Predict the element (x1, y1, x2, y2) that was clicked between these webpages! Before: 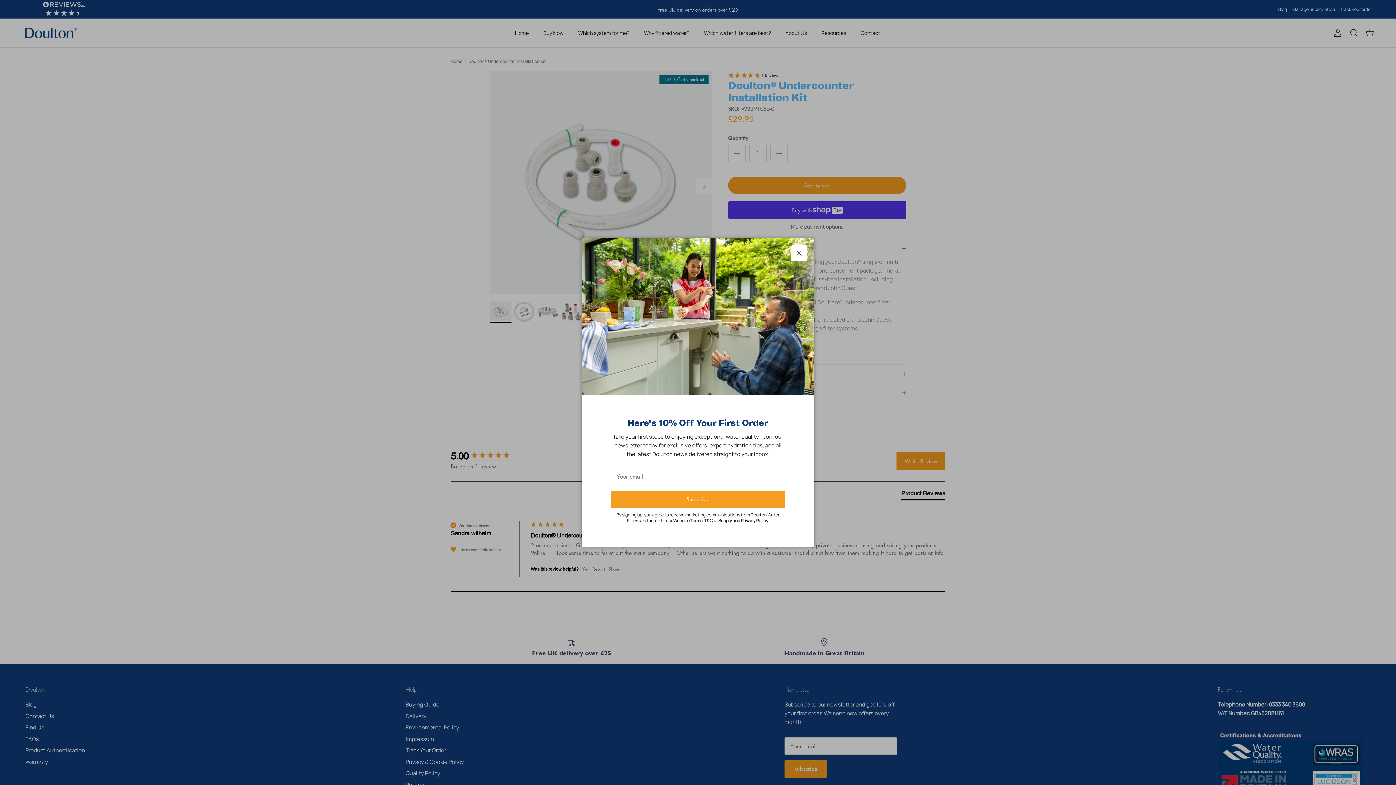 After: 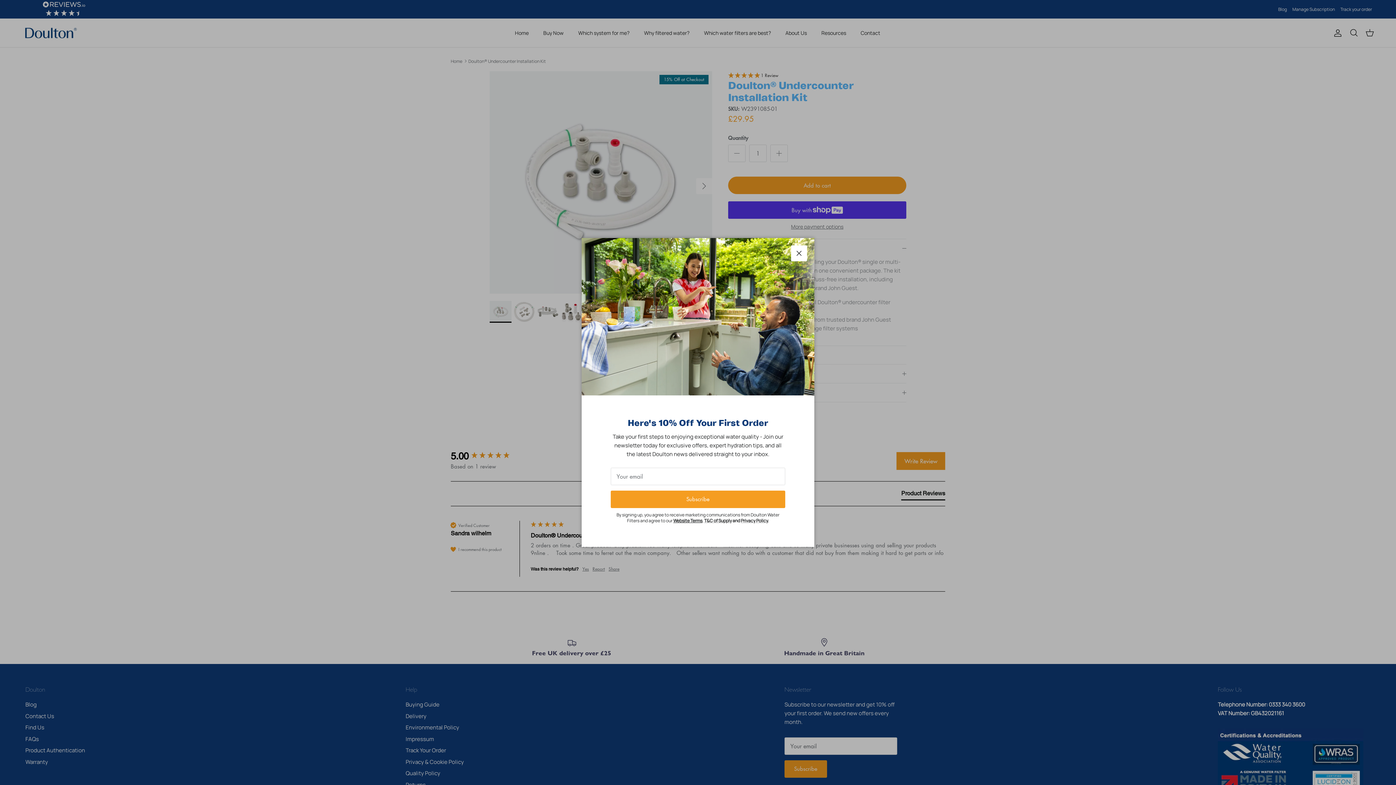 Action: bbox: (673, 517, 702, 523) label: Website Terms